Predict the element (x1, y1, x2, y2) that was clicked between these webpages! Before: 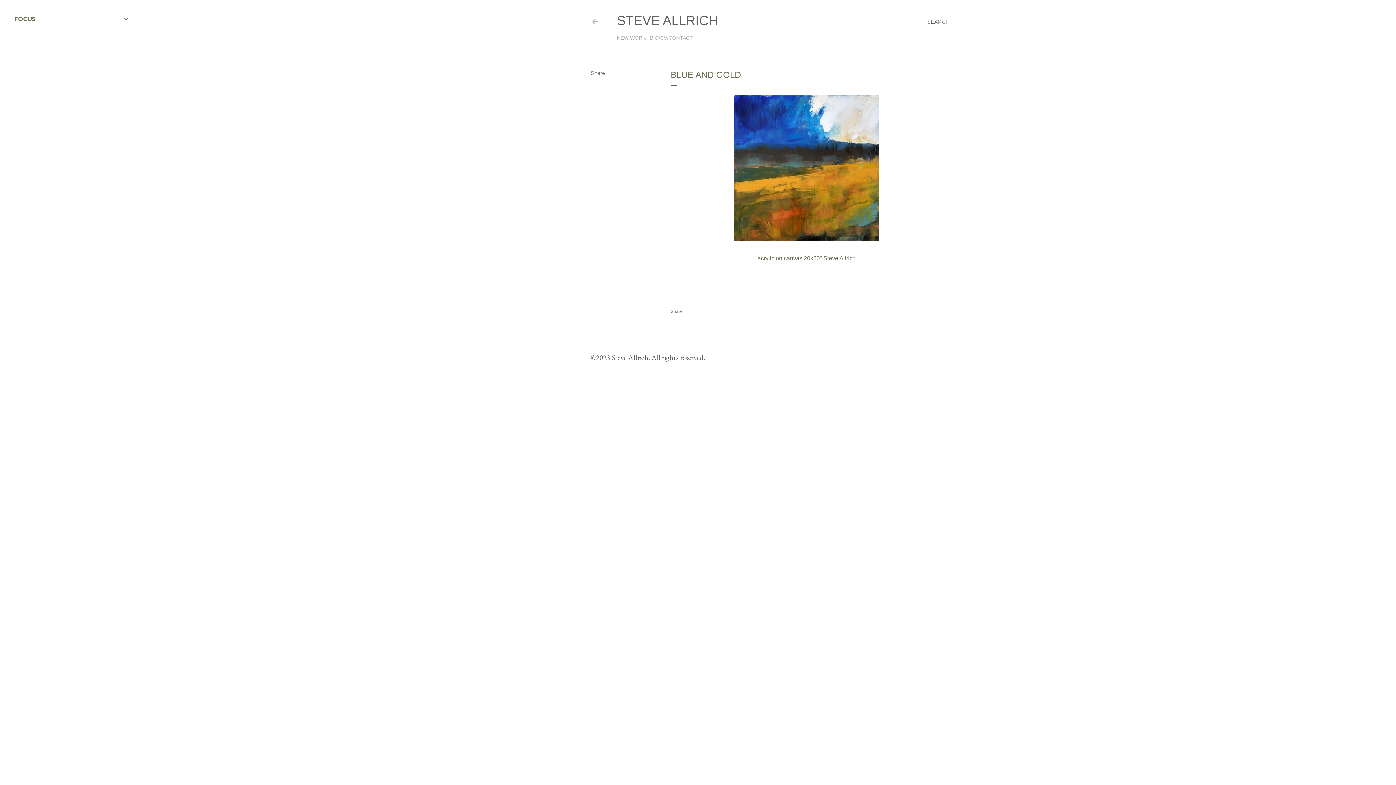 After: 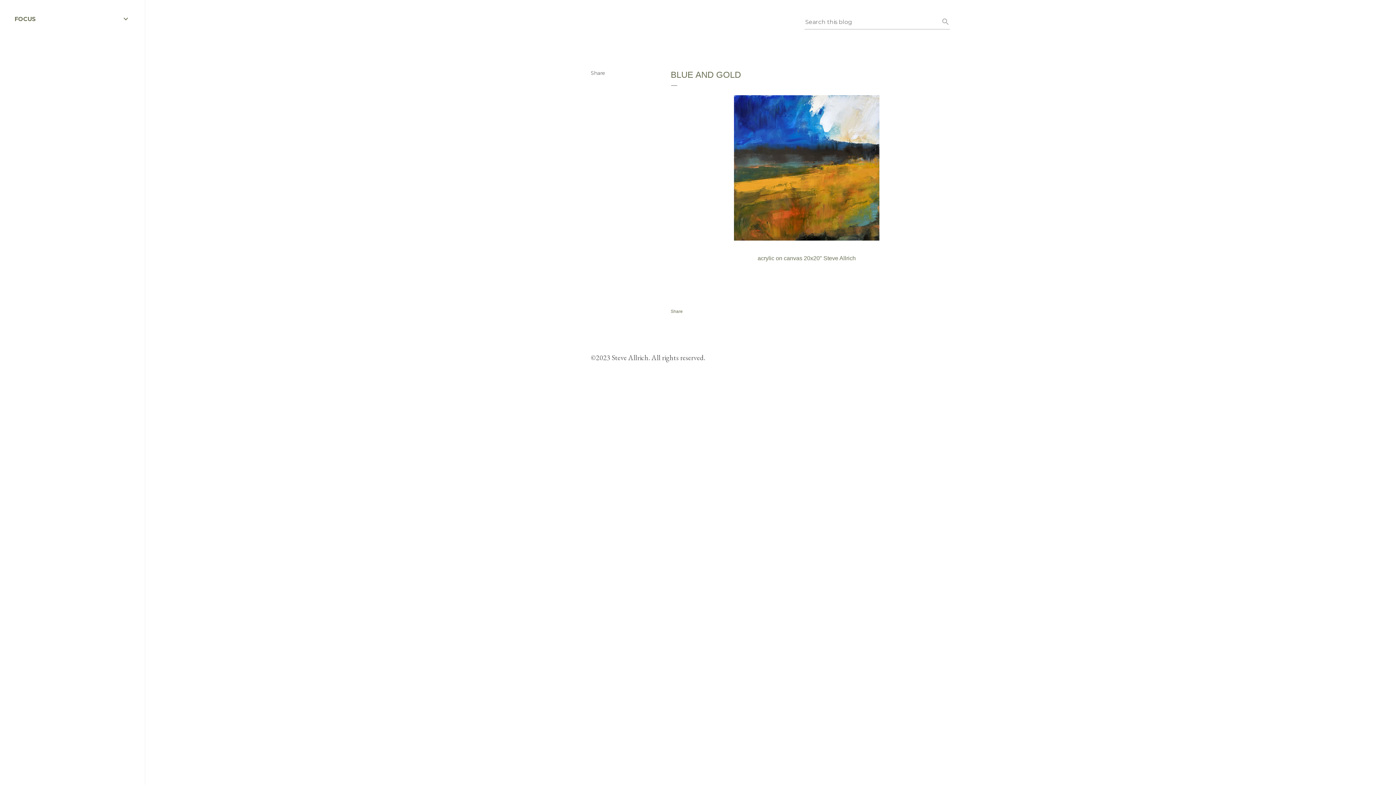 Action: bbox: (927, 13, 950, 30) label: Search